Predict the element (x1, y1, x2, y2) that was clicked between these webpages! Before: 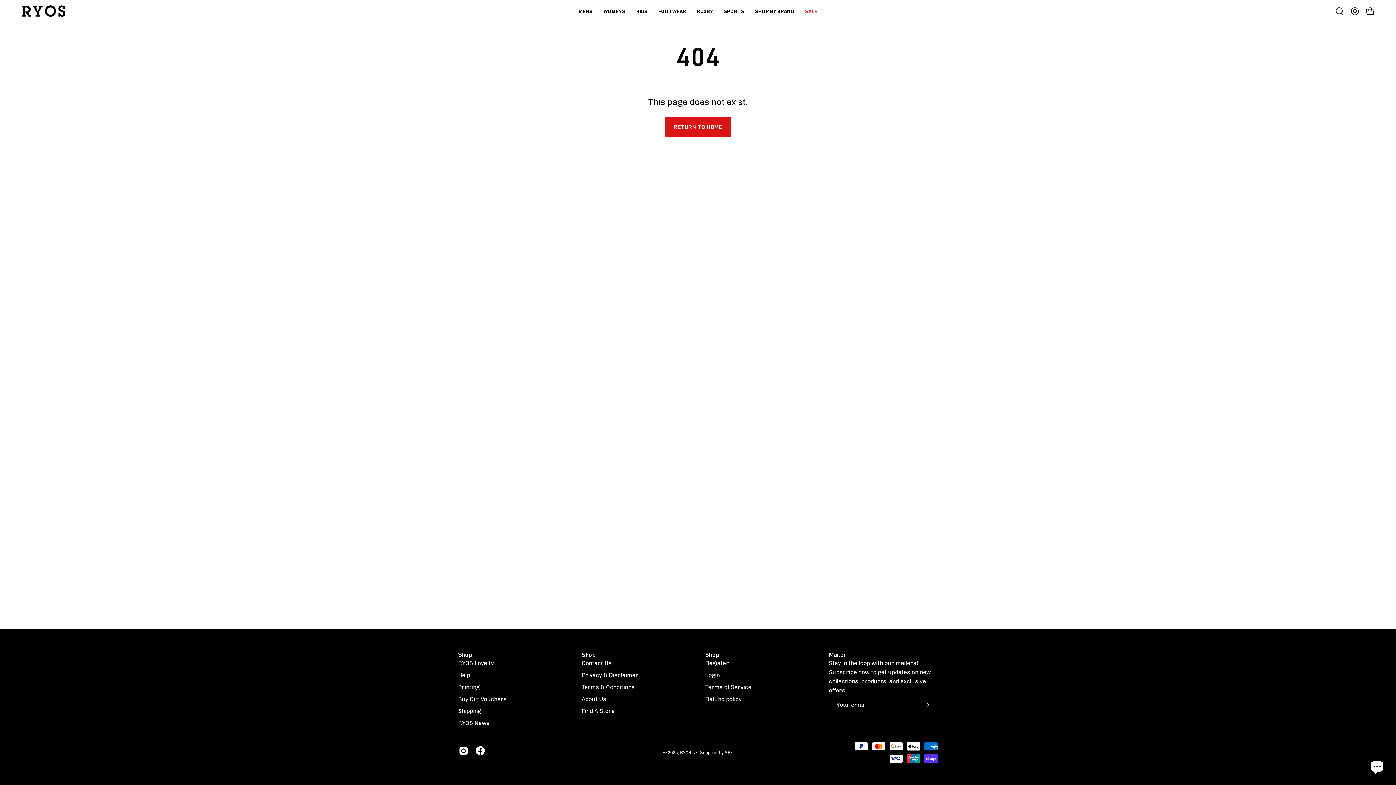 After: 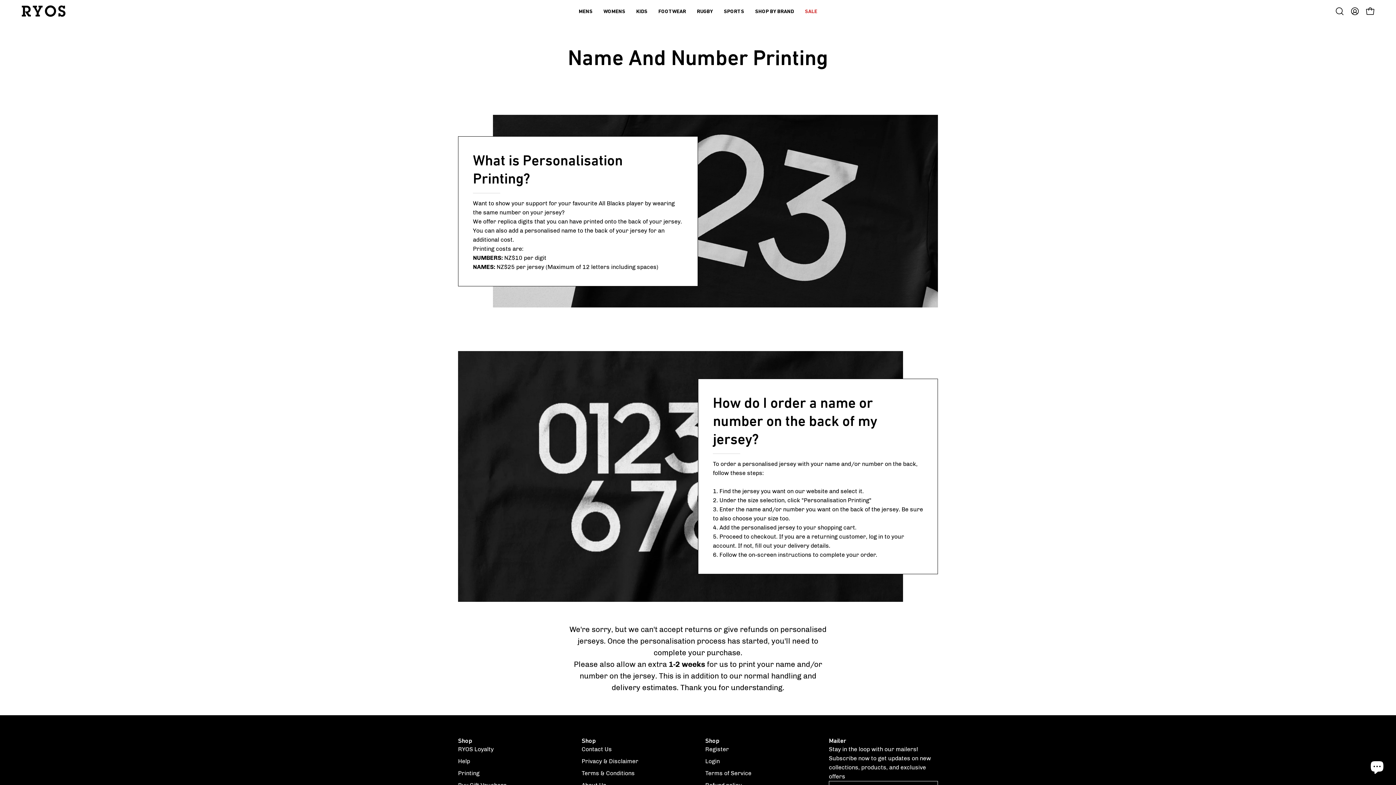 Action: bbox: (458, 684, 479, 690) label: Printing